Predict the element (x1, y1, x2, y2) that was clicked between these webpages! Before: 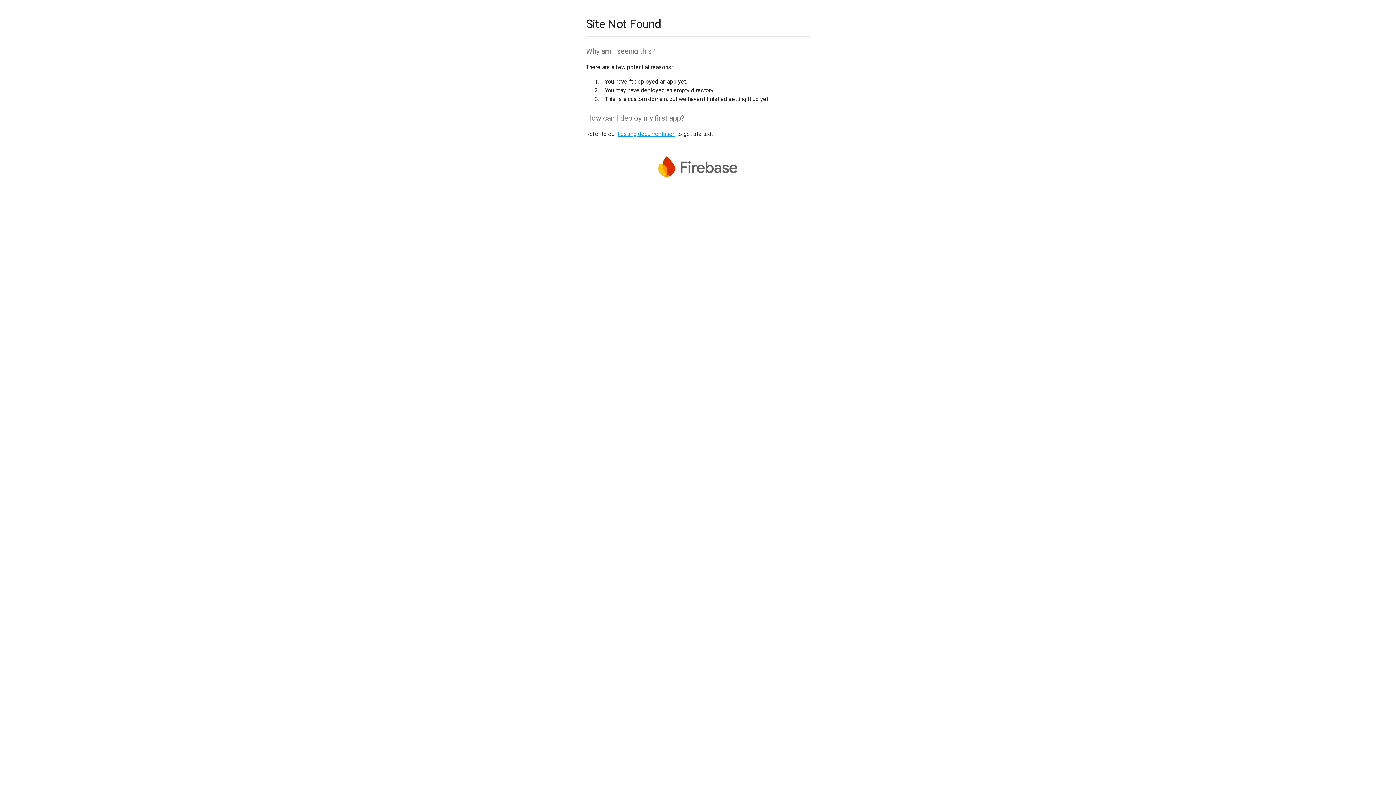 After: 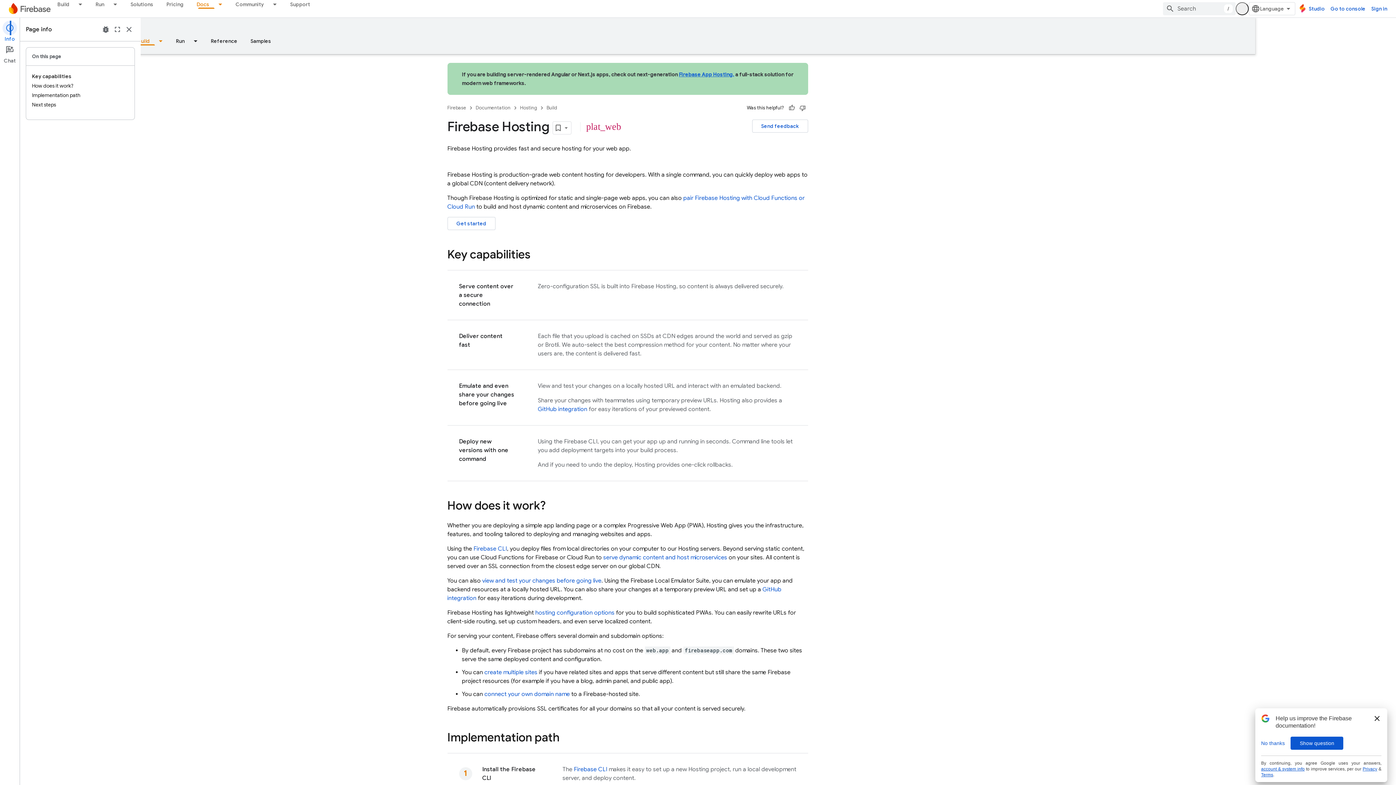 Action: bbox: (617, 130, 675, 137) label: hosting documentation